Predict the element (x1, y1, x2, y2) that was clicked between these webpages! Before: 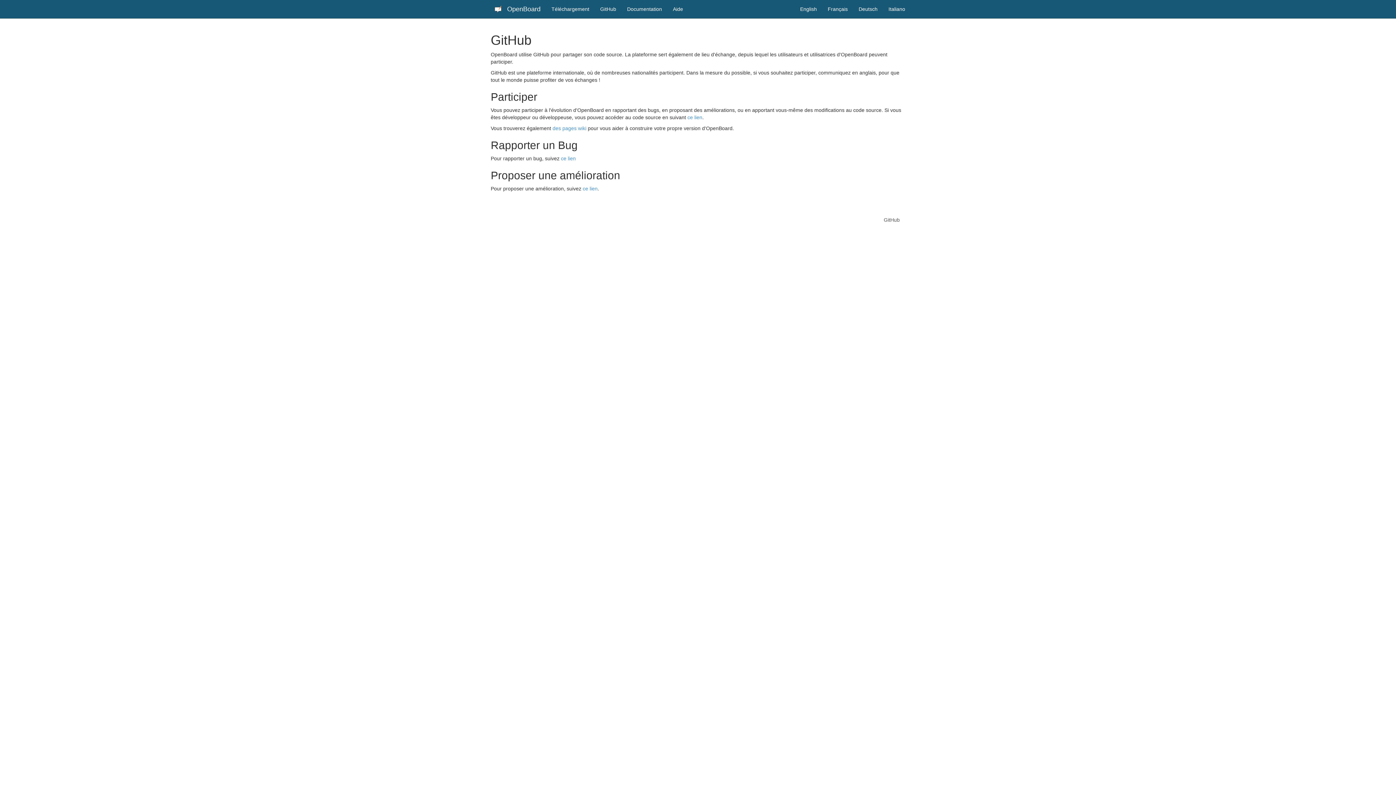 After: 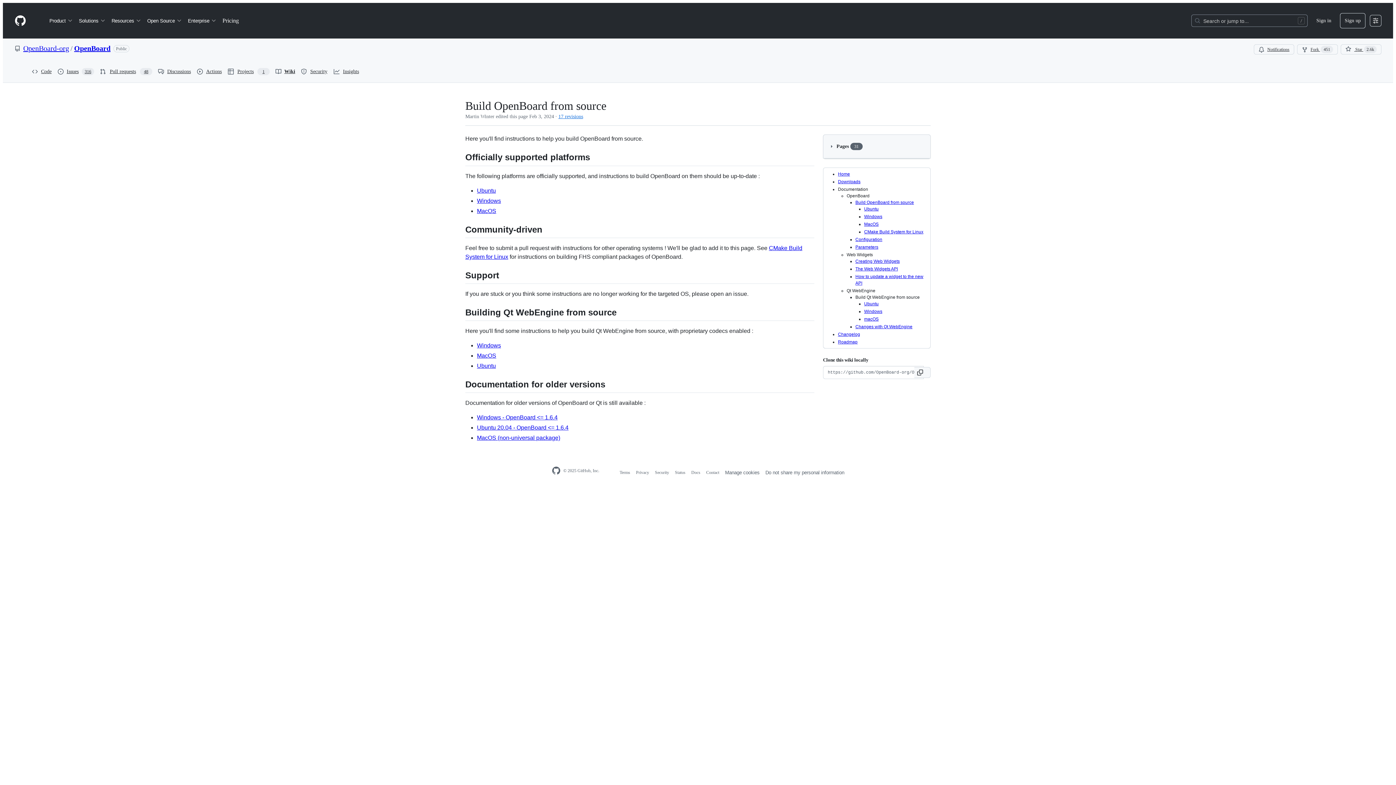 Action: label: des pages wiki bbox: (552, 125, 586, 131)